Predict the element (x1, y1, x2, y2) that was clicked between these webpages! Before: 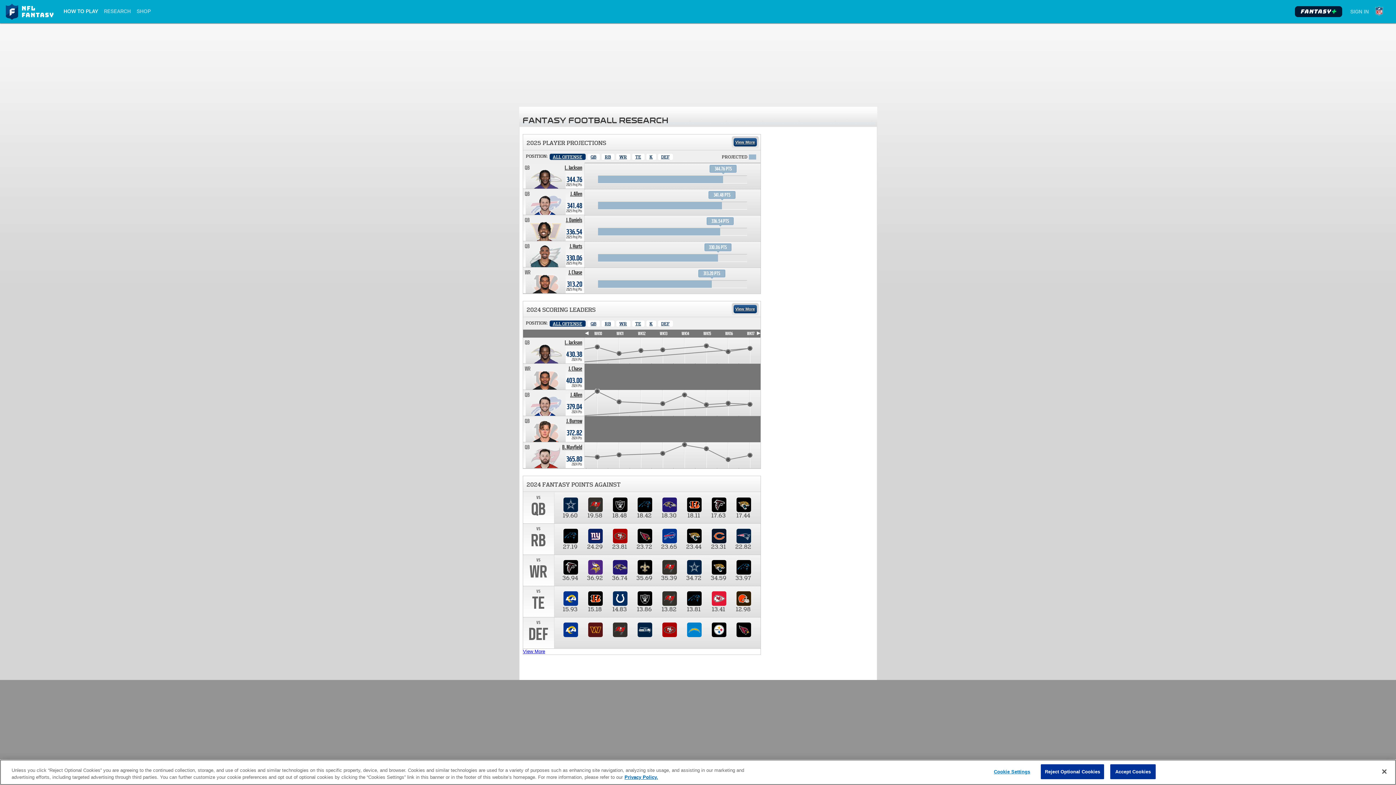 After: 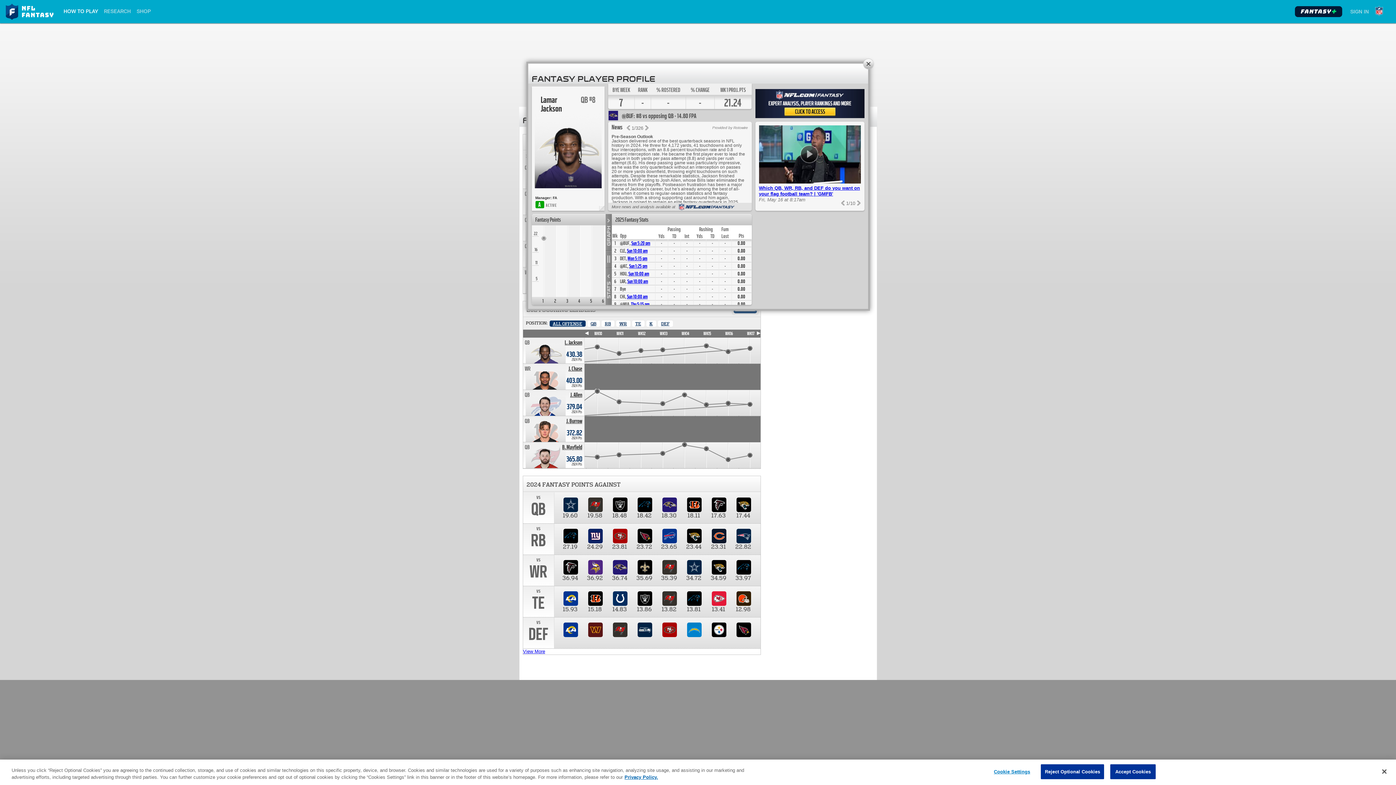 Action: label: Lamar Jackson. Position QB. Team: BAL, 2025 season projected 344.76 points. bbox: (564, 164, 582, 171)